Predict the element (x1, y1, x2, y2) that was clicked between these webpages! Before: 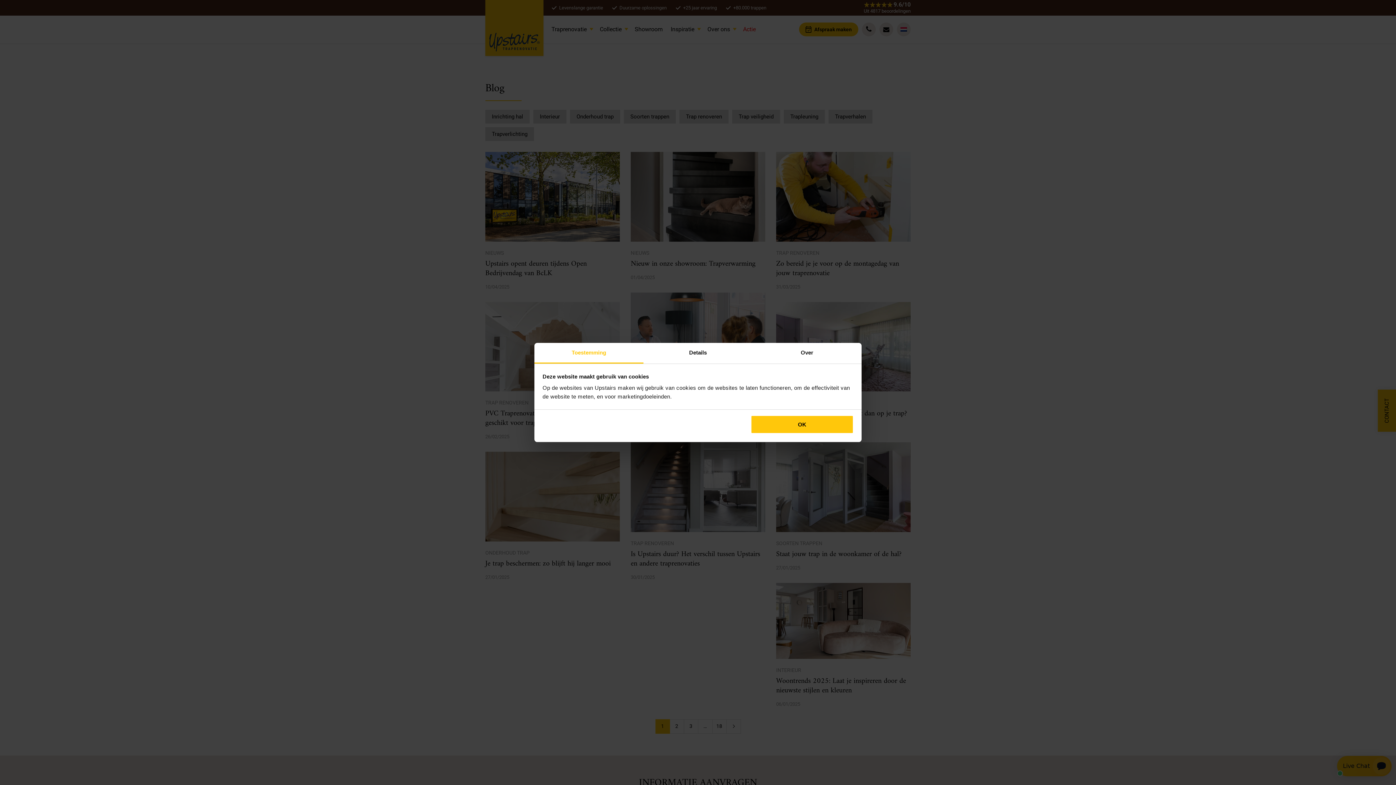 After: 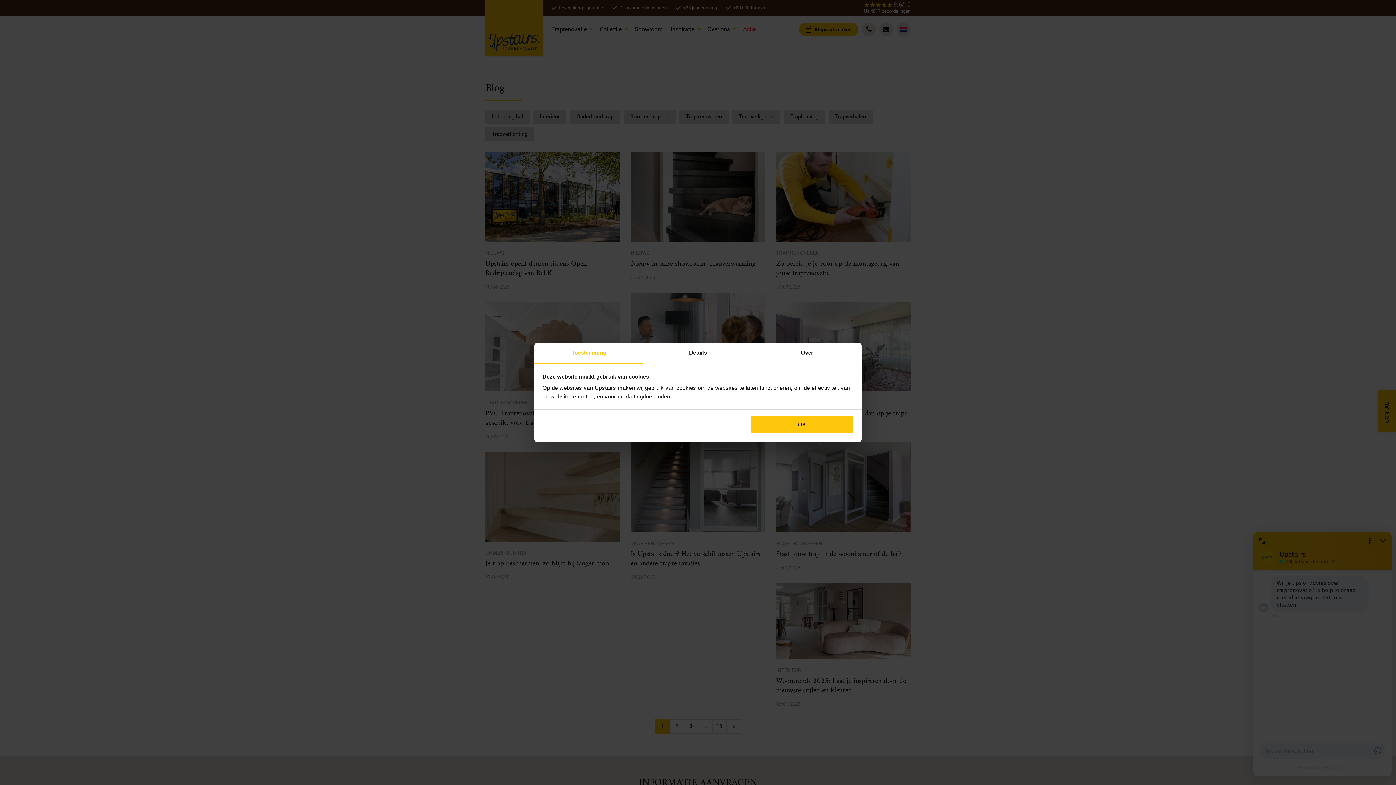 Action: bbox: (534, 343, 643, 363) label: Toestemming